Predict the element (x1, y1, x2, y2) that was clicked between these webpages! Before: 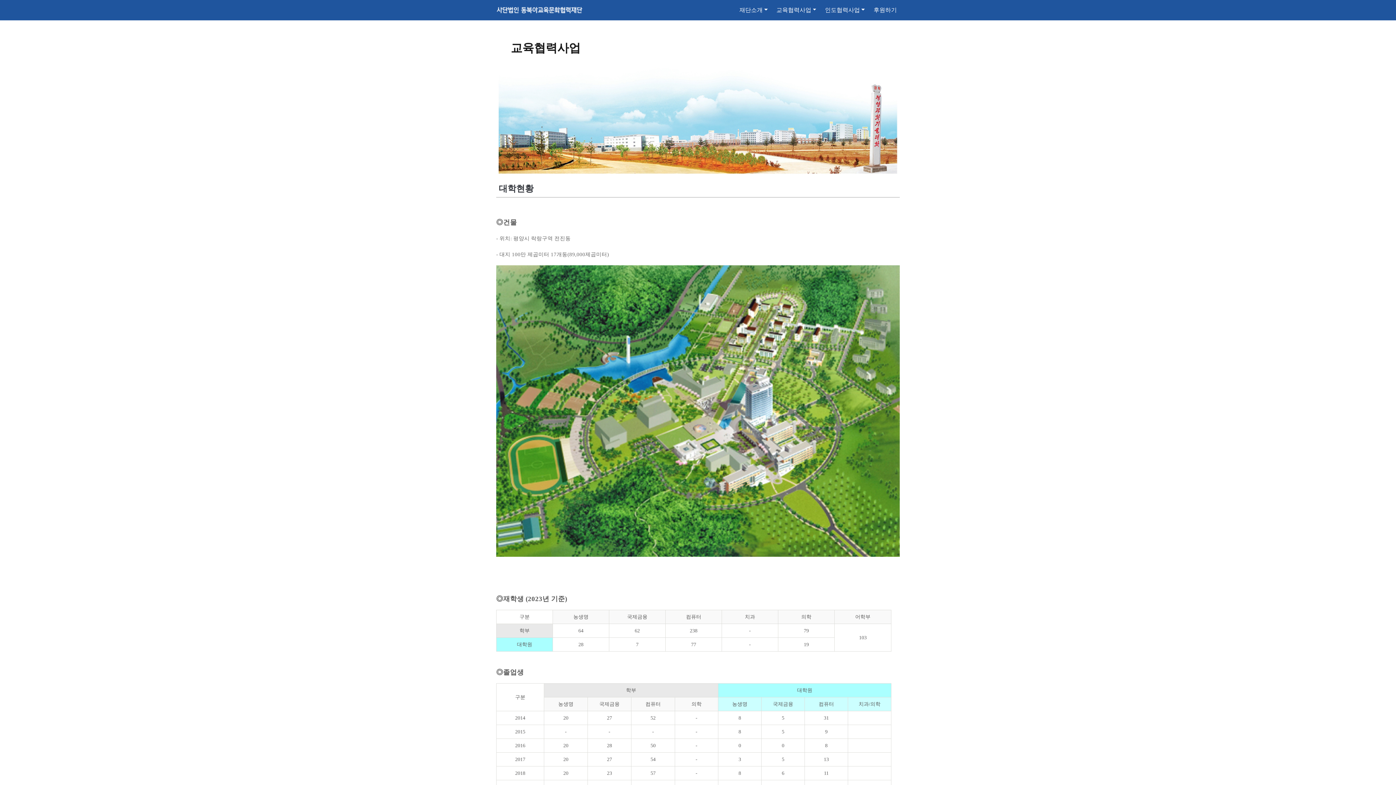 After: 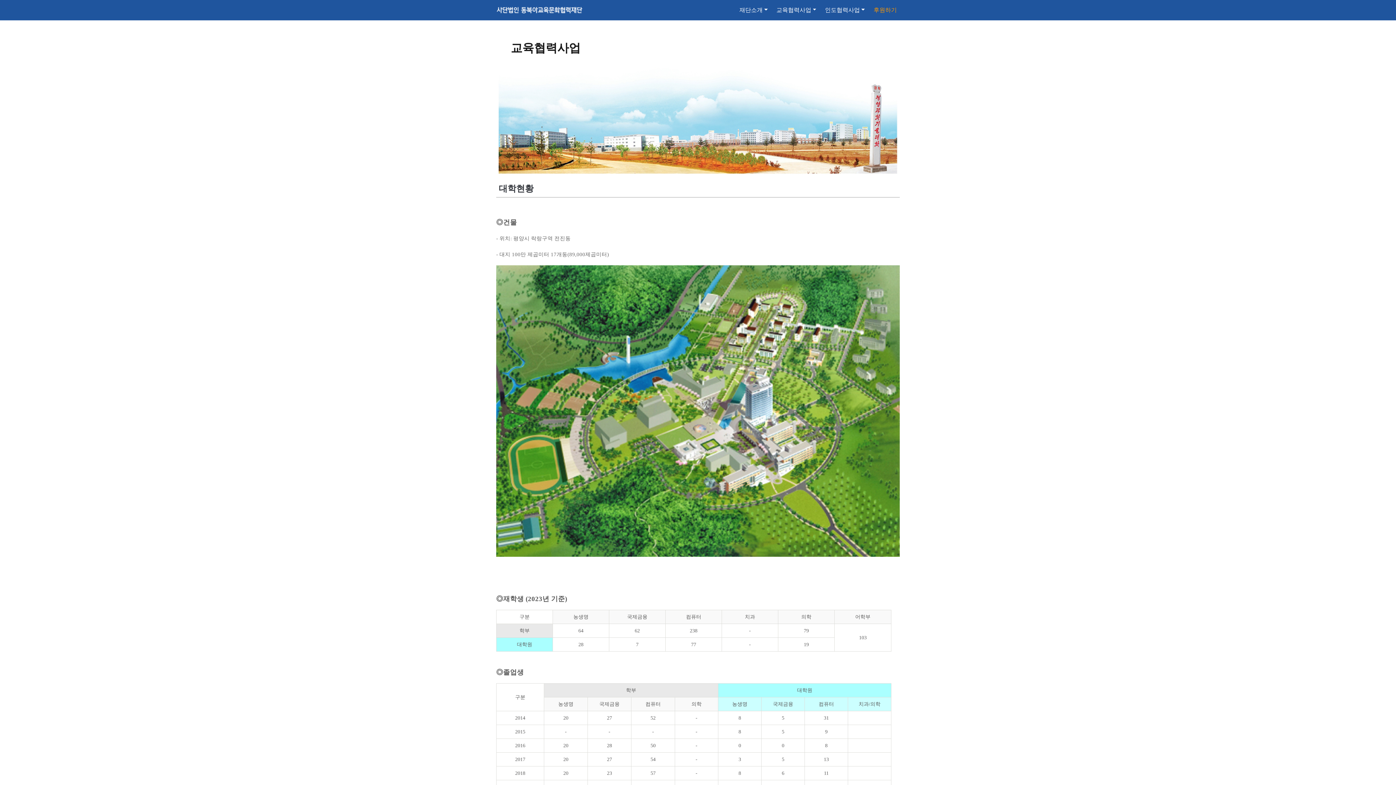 Action: label: 후원하기 bbox: (868, 2, 900, 17)